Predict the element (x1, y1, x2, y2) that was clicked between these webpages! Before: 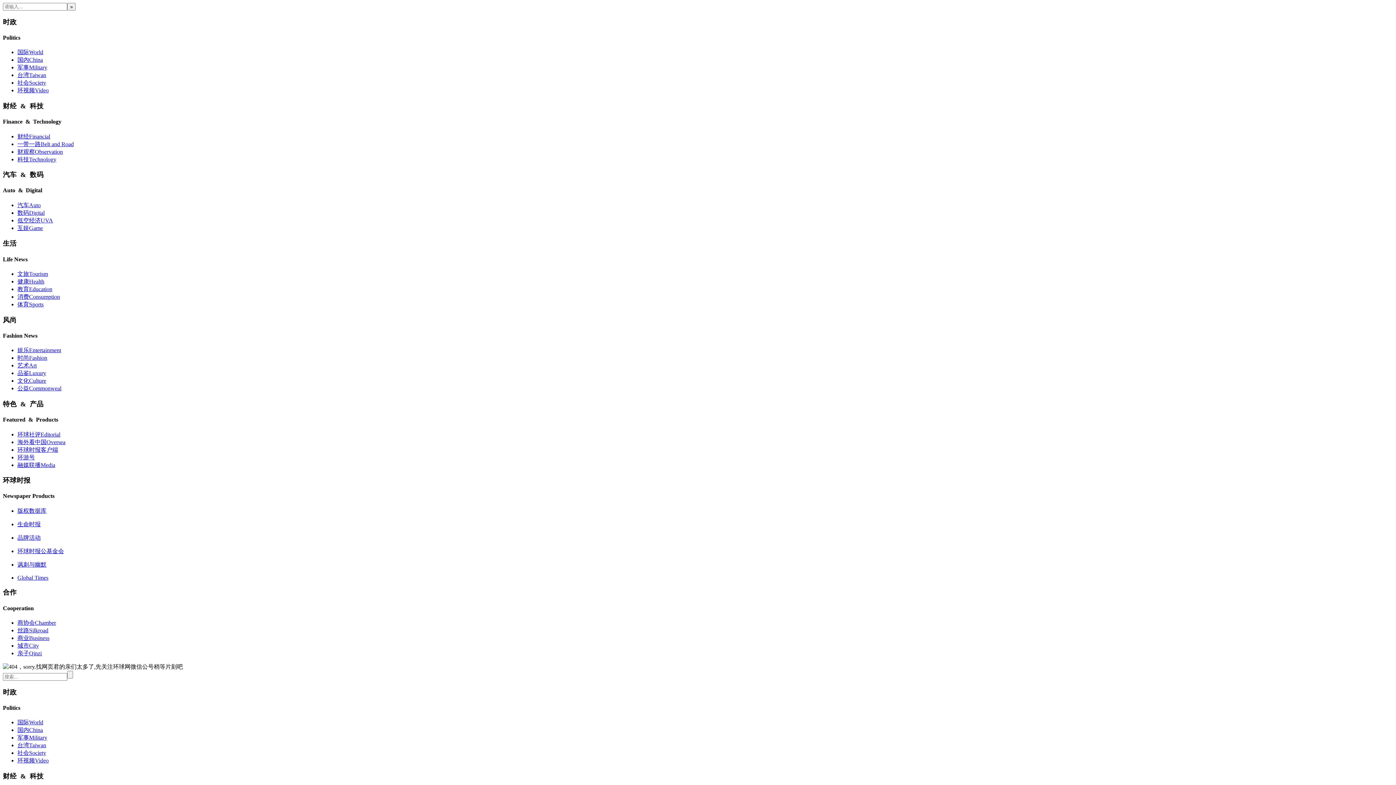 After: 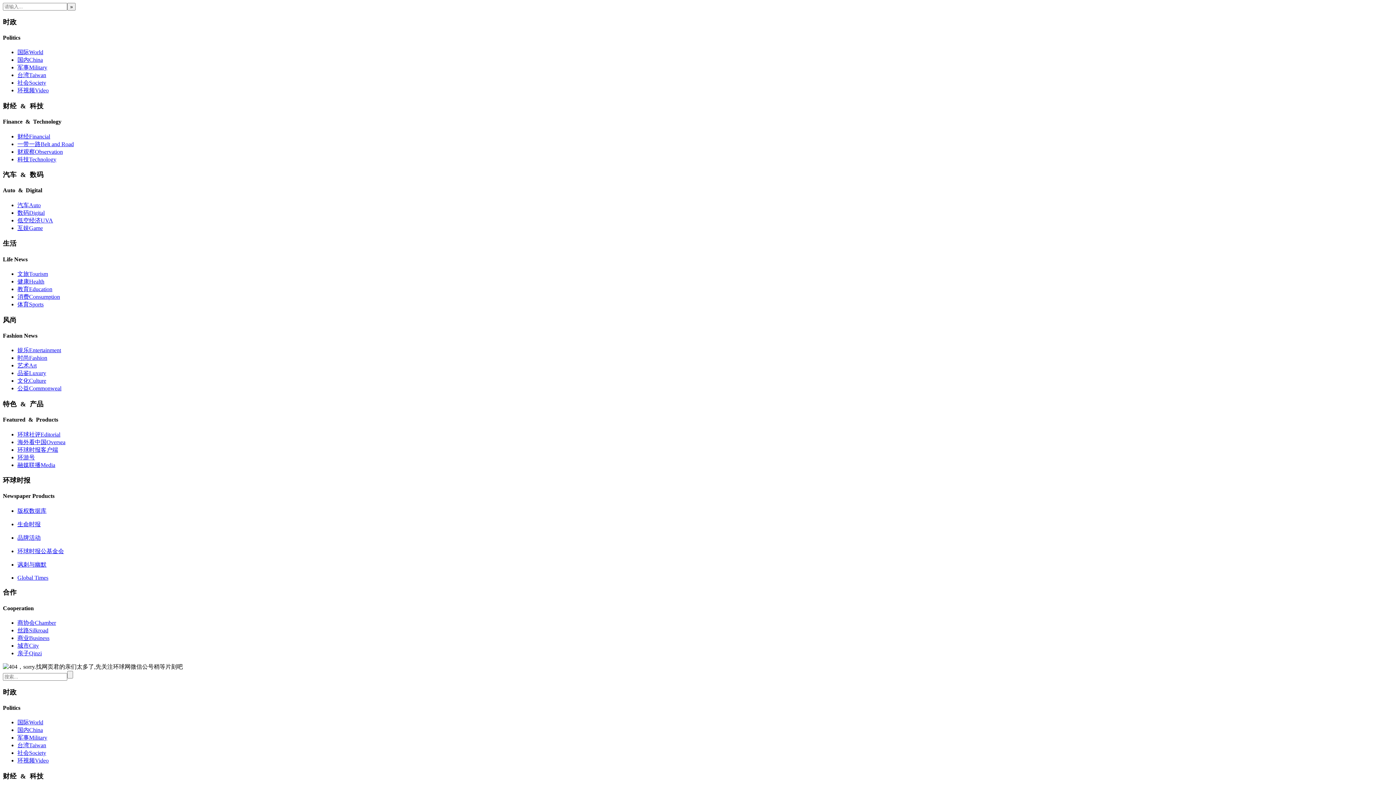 Action: label: 环视频Video bbox: (17, 757, 48, 764)